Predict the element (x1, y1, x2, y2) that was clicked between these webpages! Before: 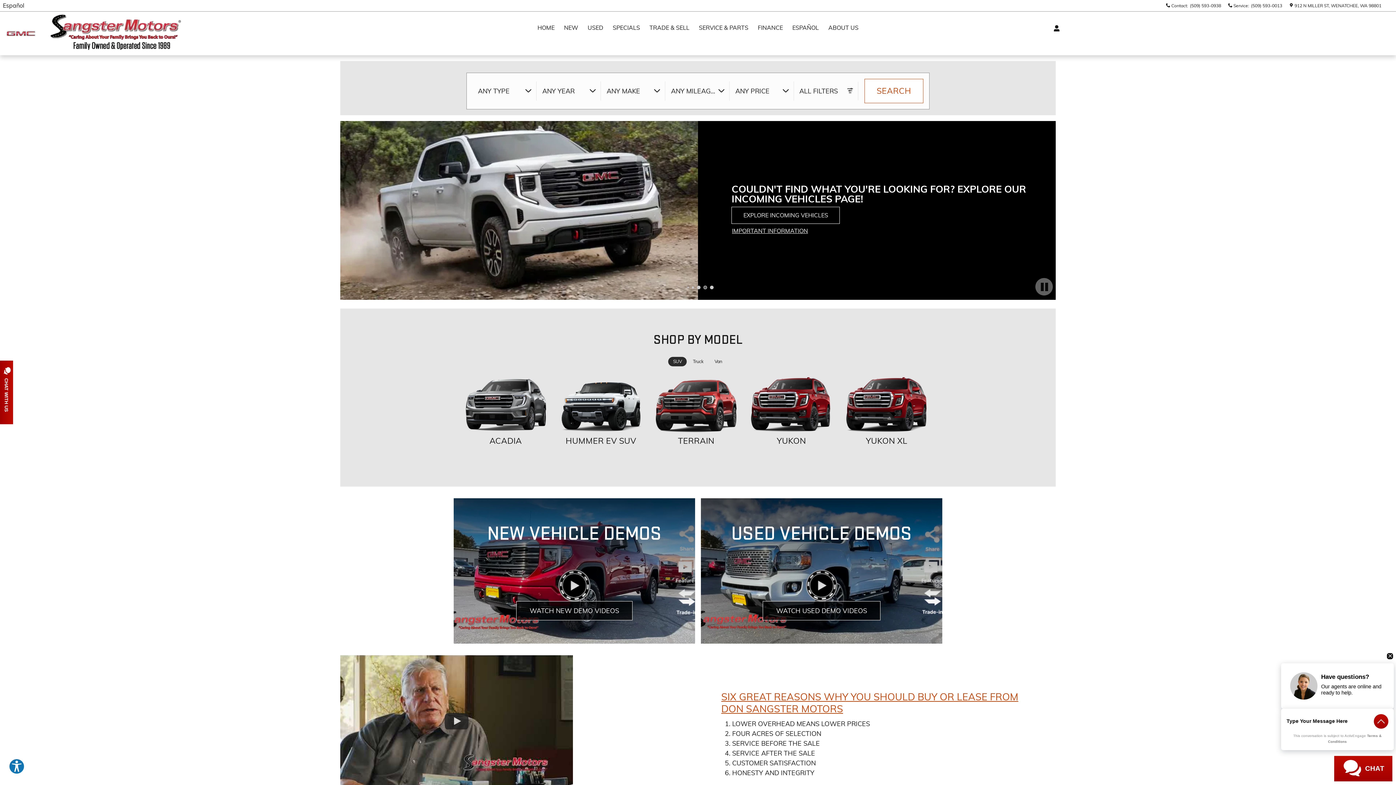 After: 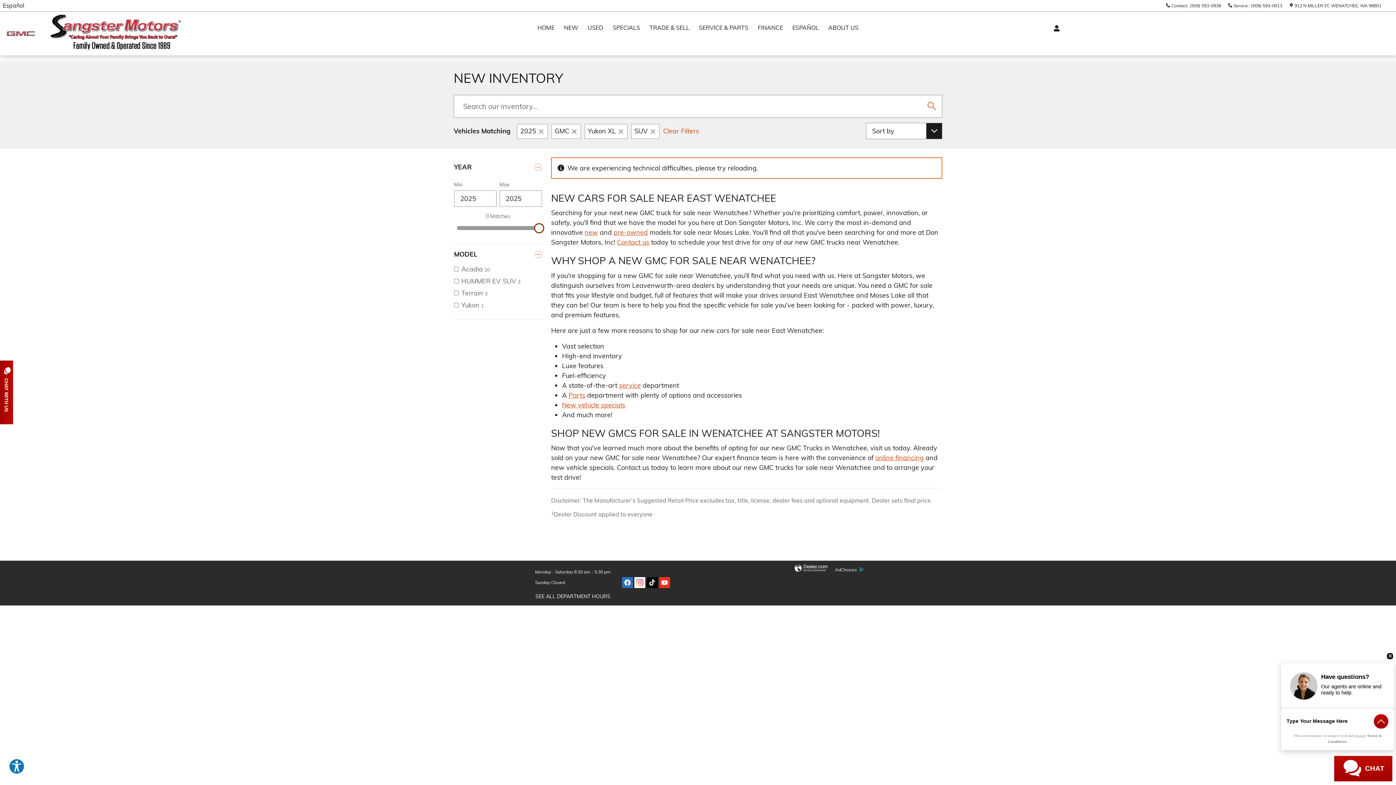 Action: bbox: (846, 377, 927, 432)